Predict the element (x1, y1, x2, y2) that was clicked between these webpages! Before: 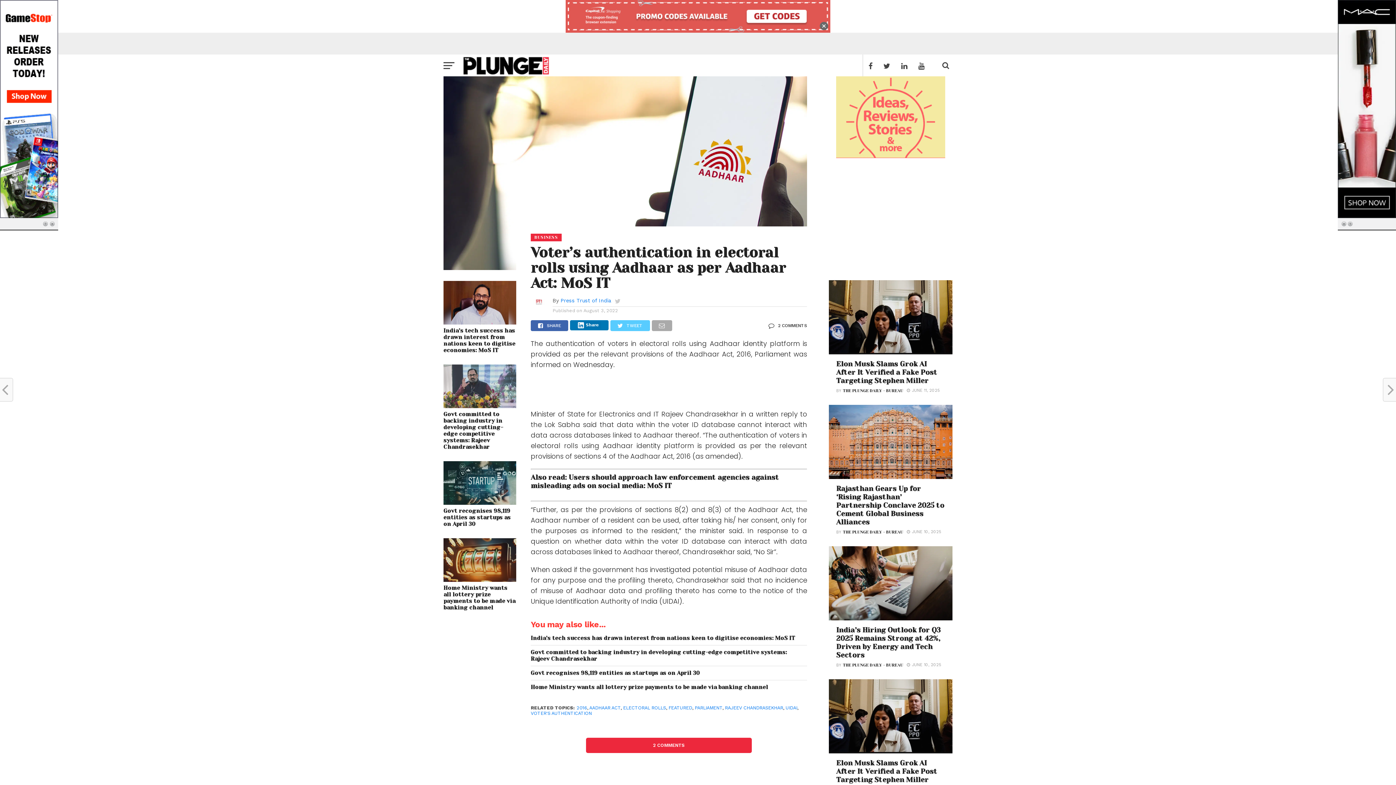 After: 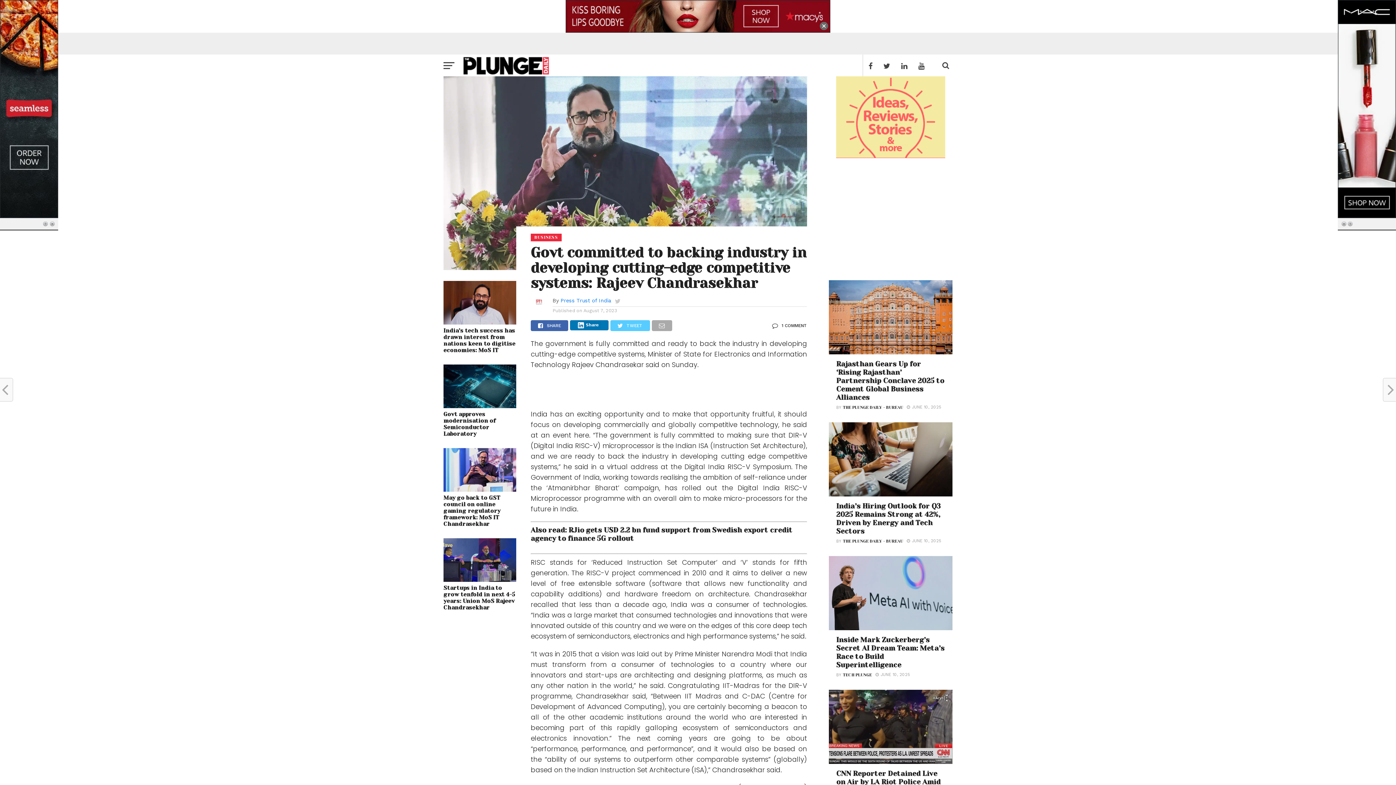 Action: bbox: (443, 402, 516, 409)